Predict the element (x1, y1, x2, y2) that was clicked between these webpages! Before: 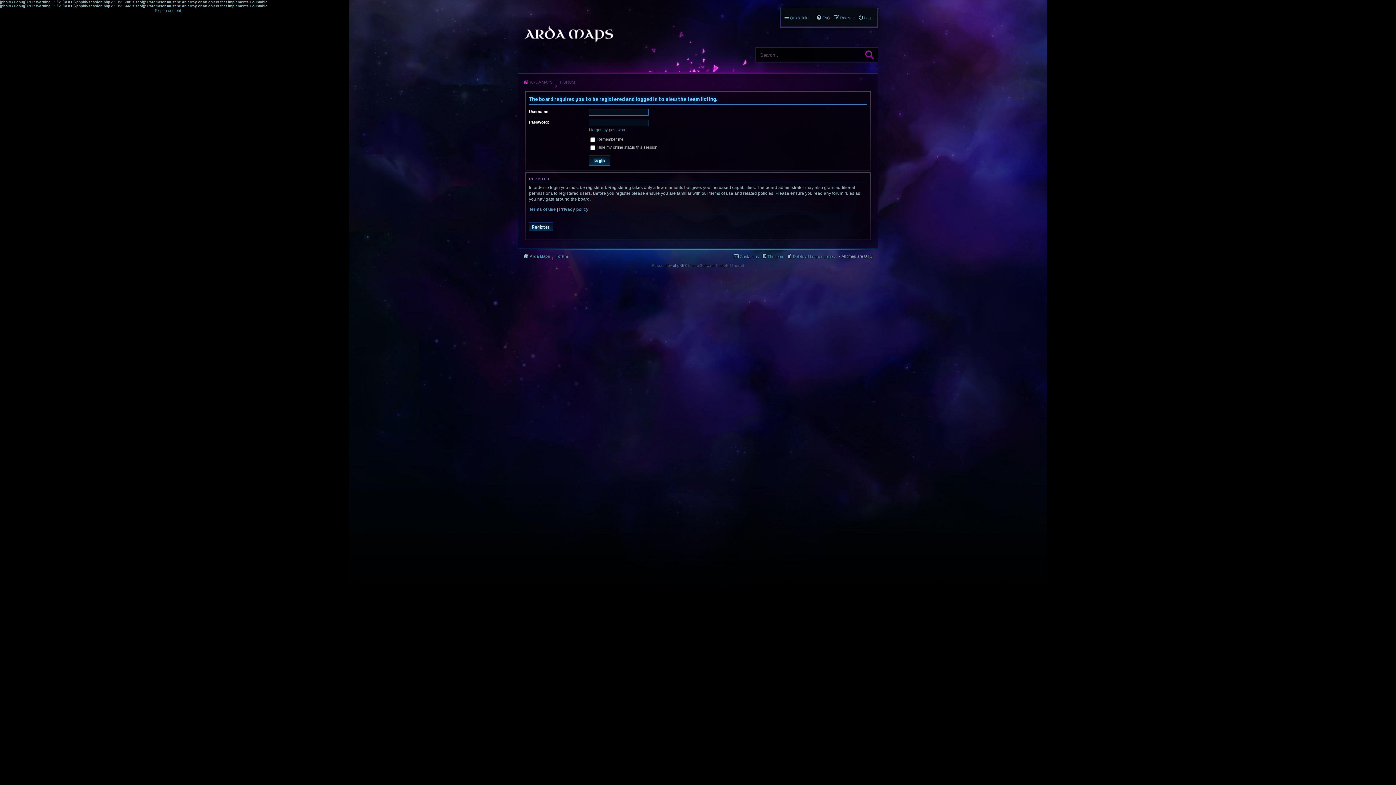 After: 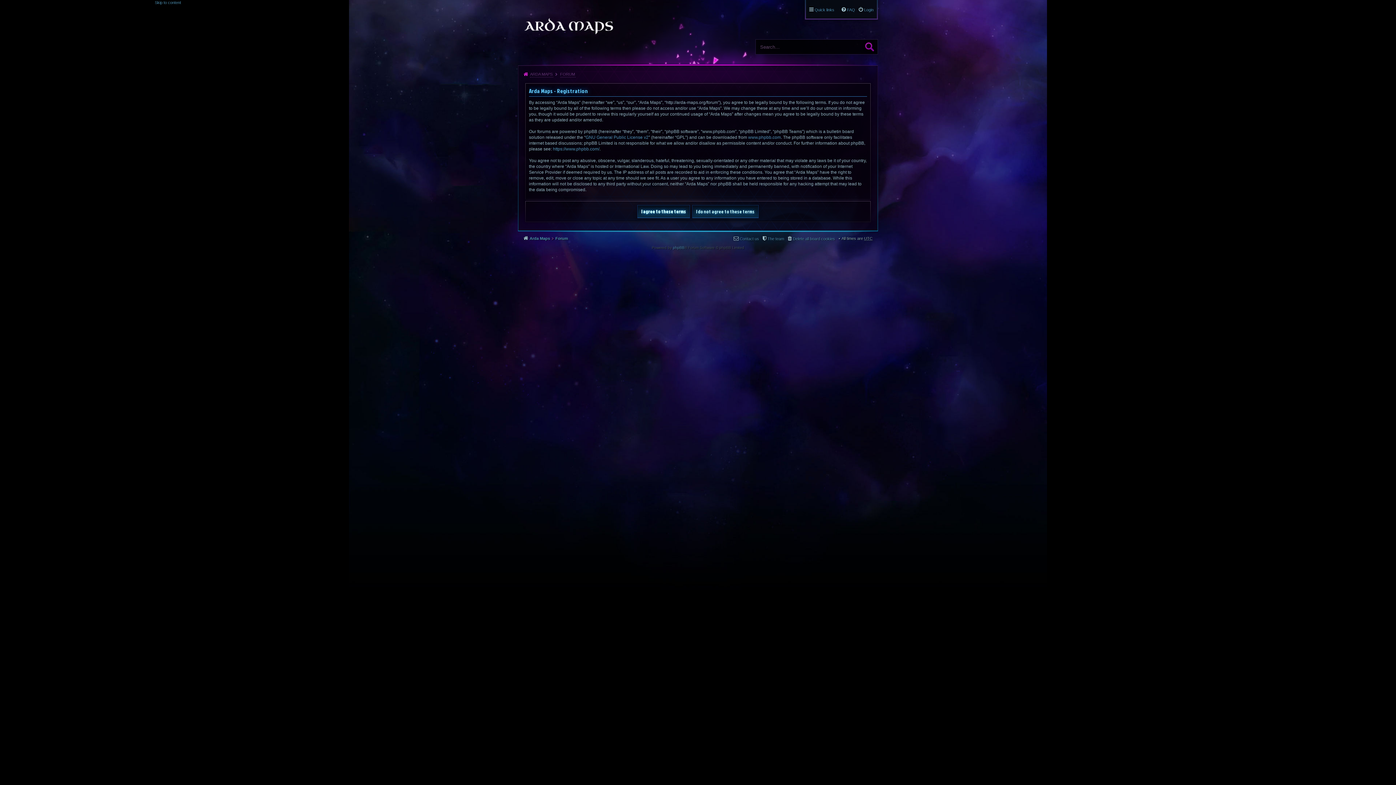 Action: label: Register bbox: (834, 13, 855, 22)